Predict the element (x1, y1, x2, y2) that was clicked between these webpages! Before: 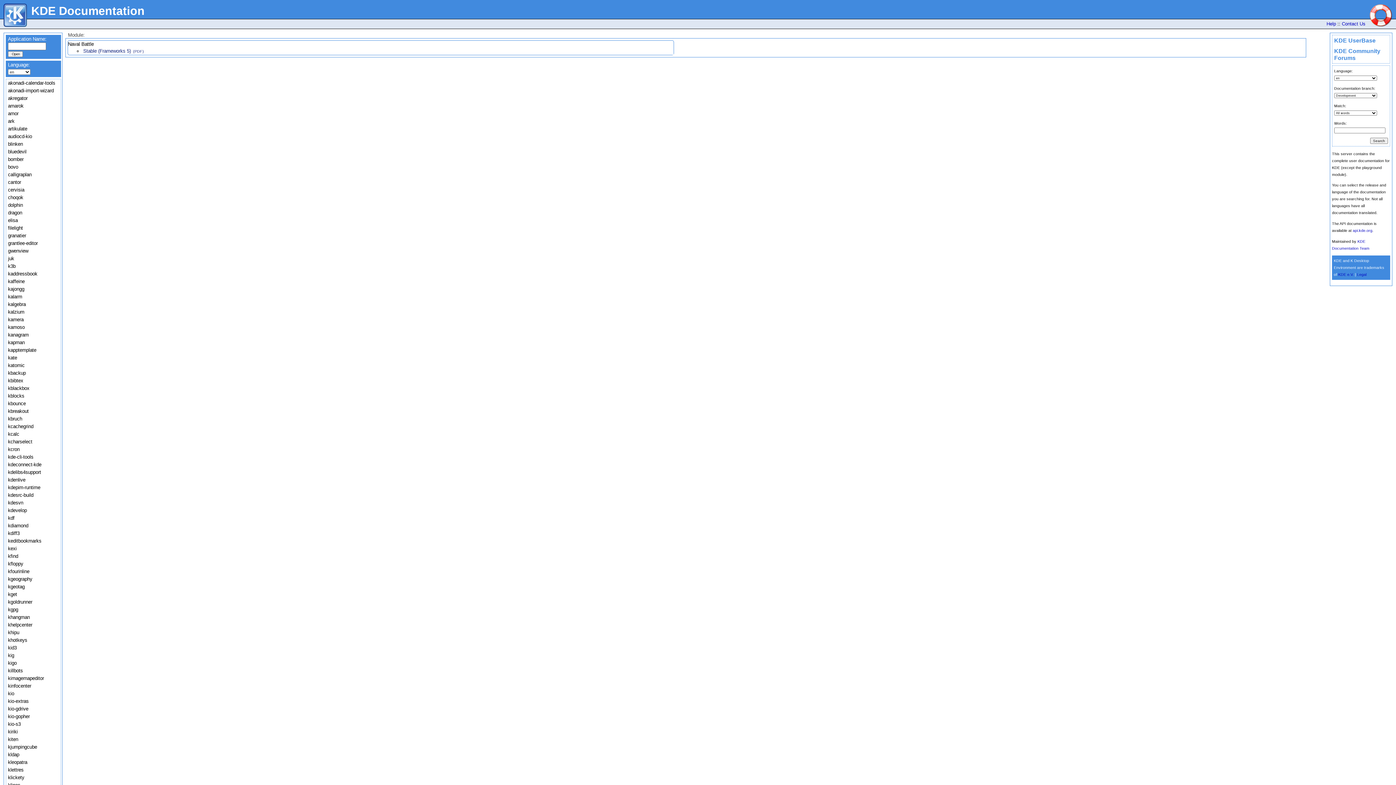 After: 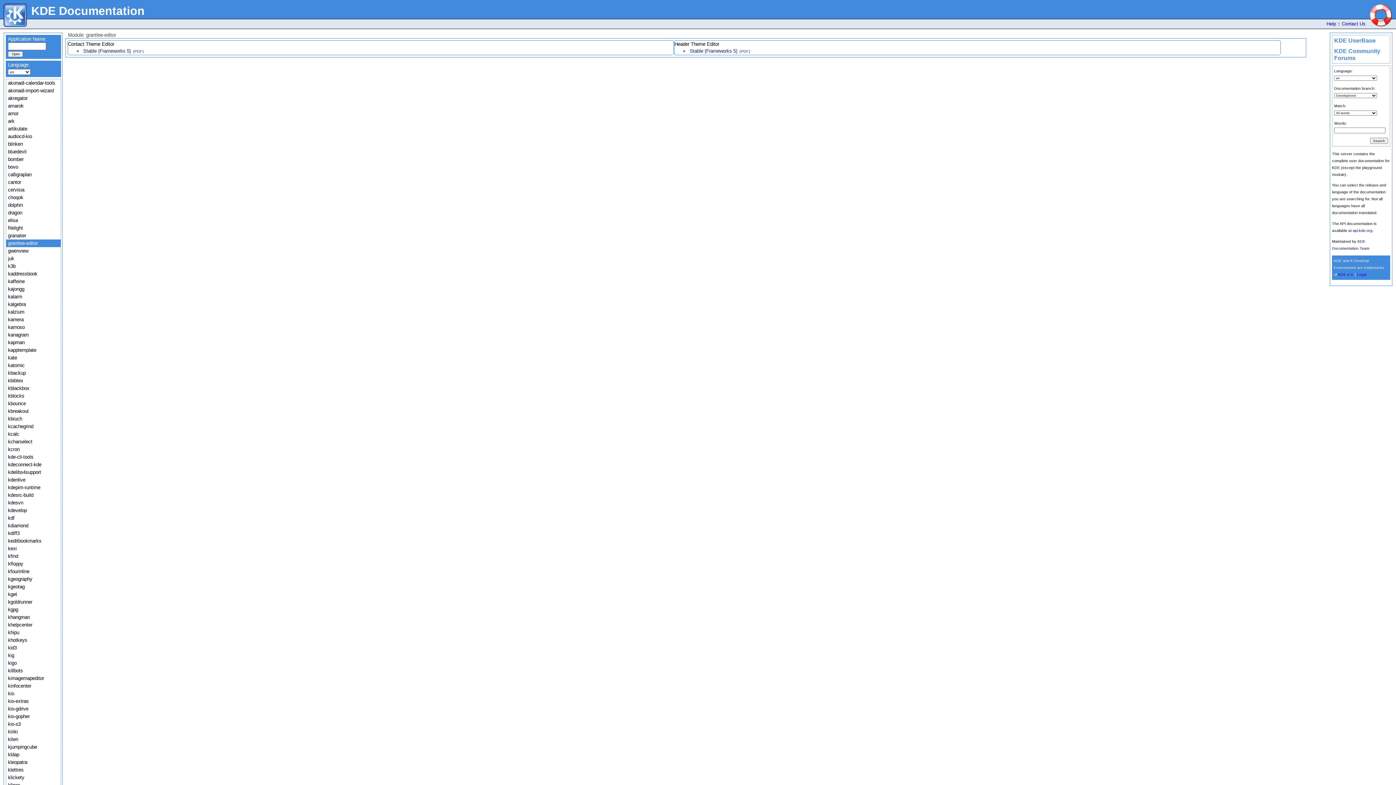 Action: bbox: (8, 240, 58, 246) label: grantlee-editor